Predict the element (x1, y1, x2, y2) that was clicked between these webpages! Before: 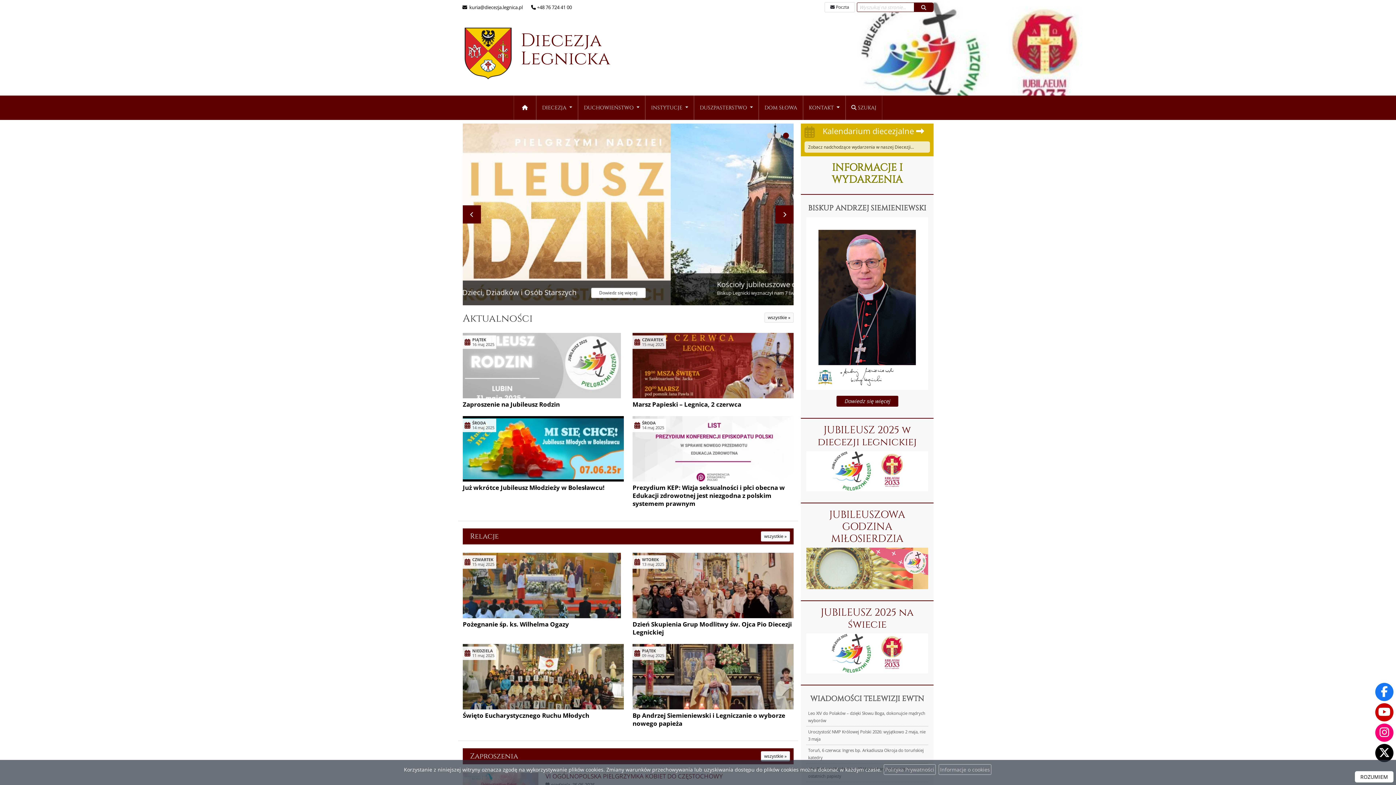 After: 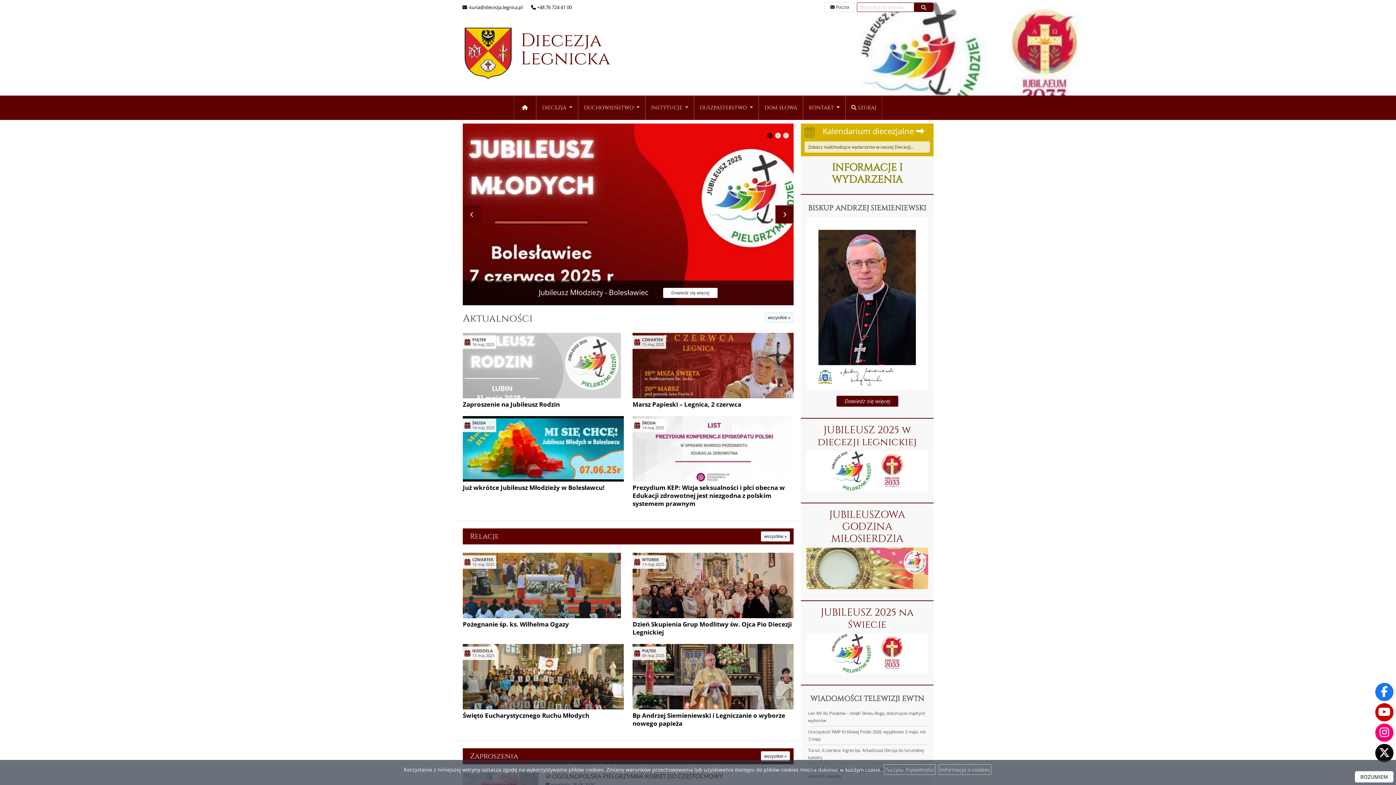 Action: bbox: (806, 547, 928, 589)